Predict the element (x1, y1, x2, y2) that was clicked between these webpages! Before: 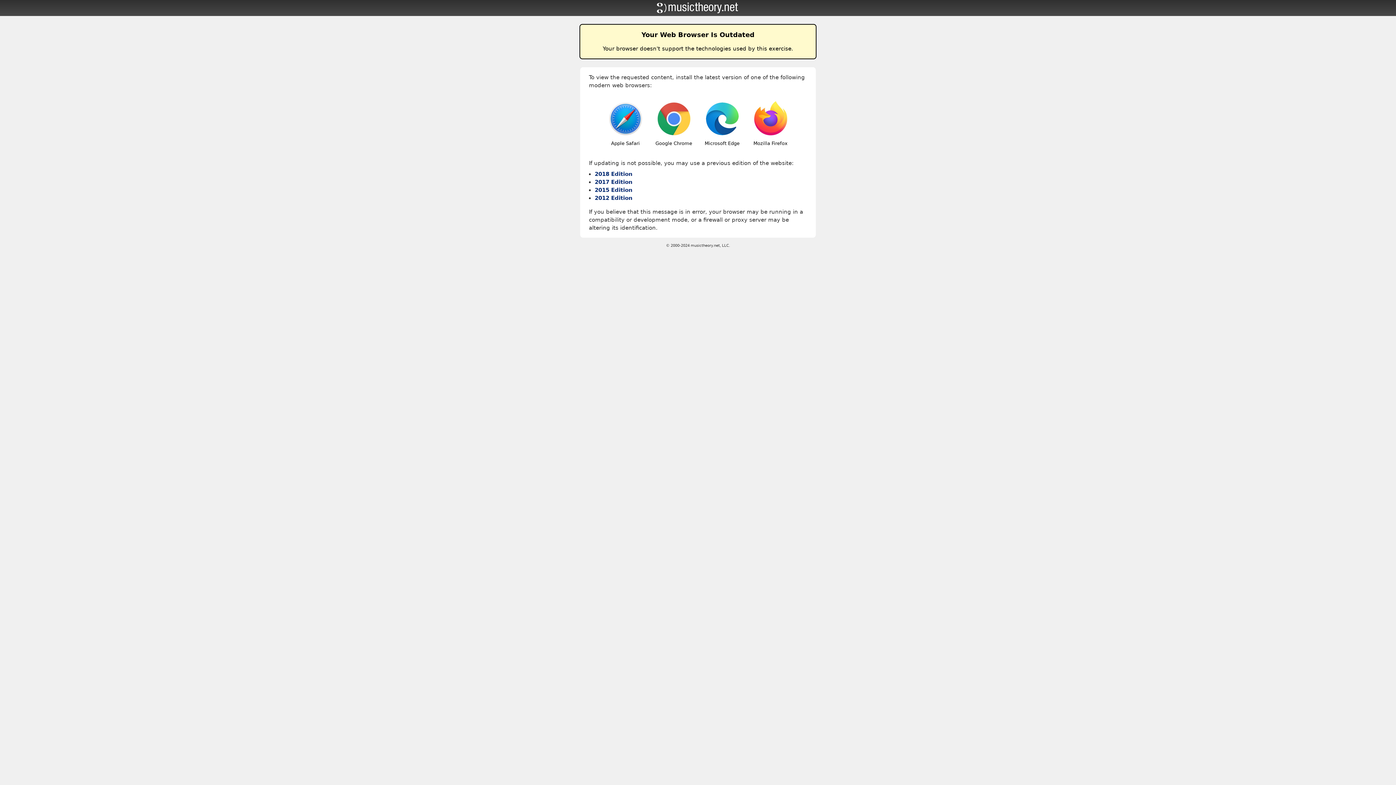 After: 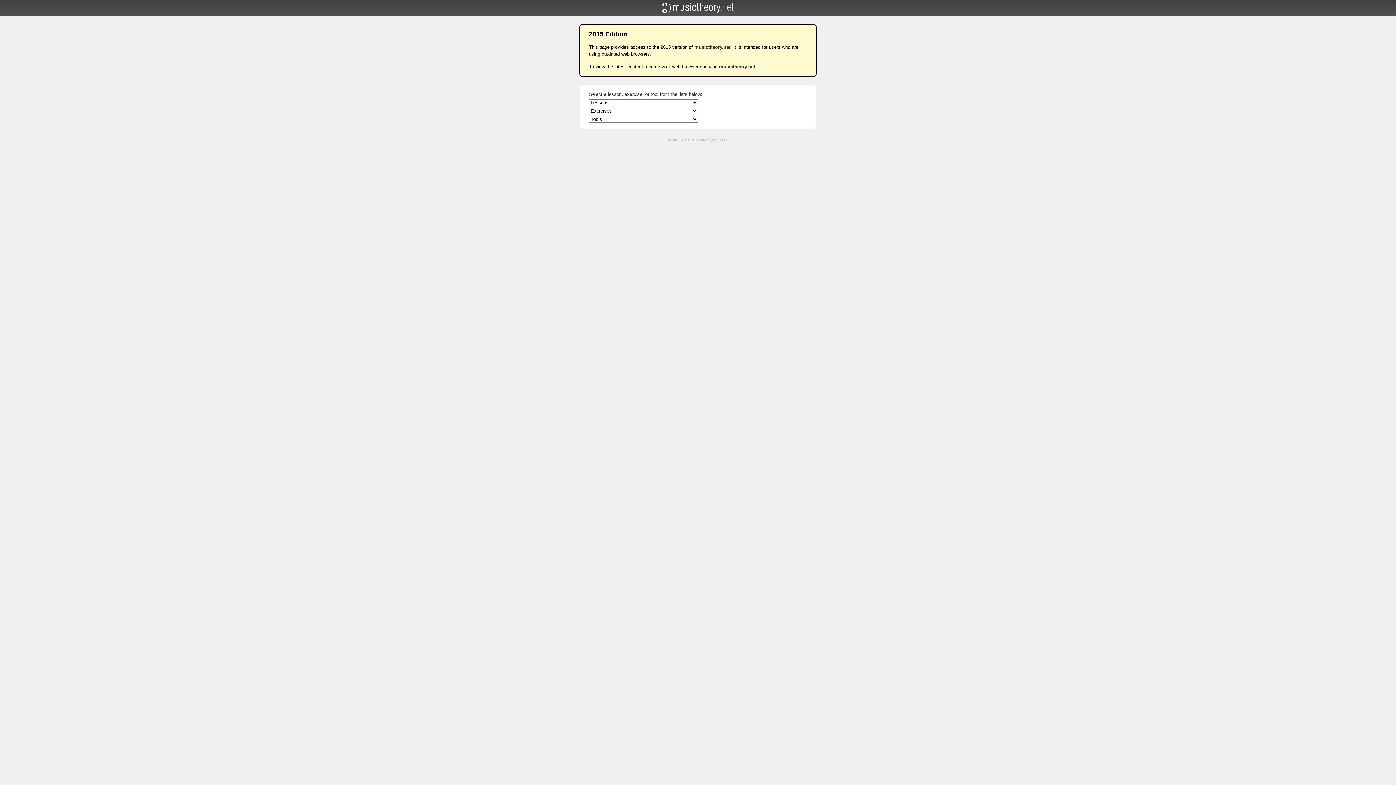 Action: label: 2015 Edition bbox: (594, 186, 632, 193)